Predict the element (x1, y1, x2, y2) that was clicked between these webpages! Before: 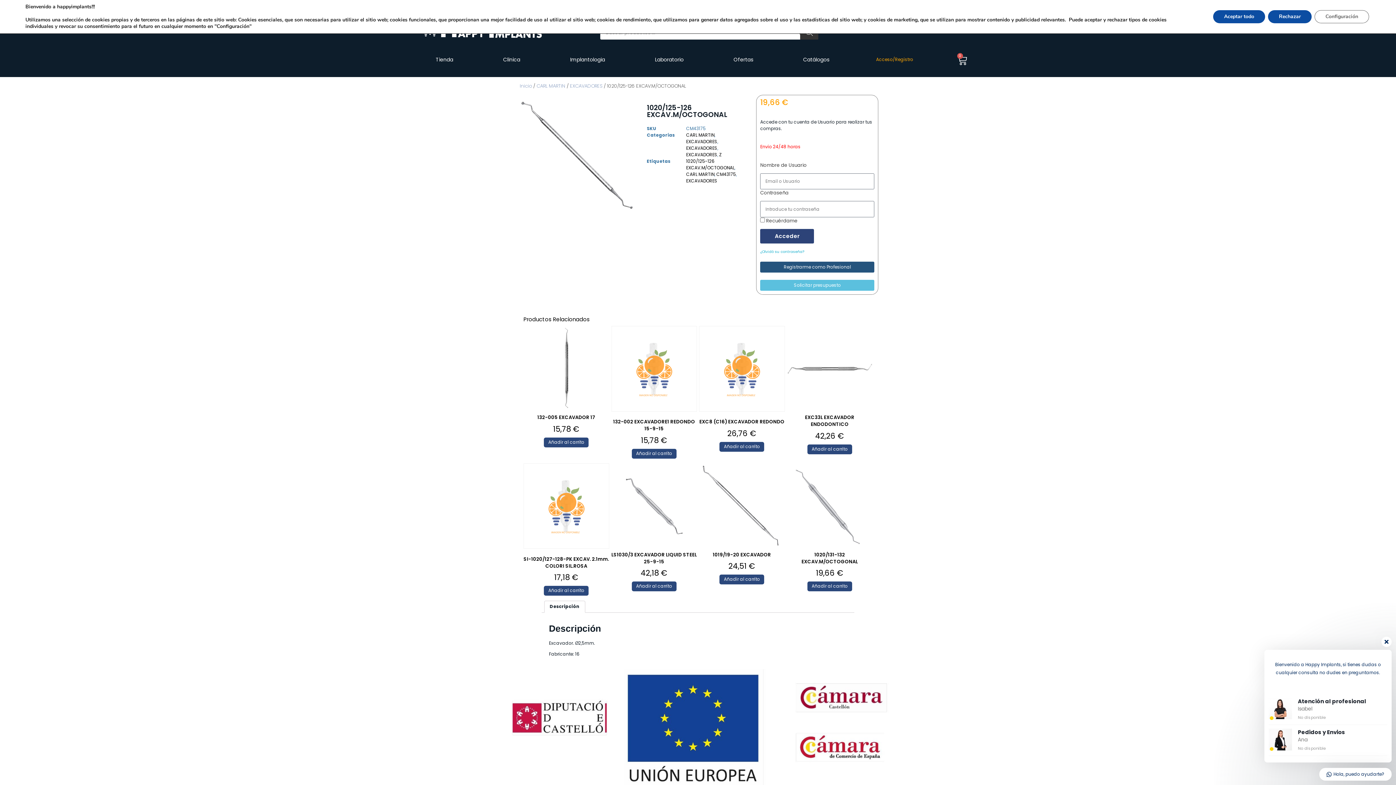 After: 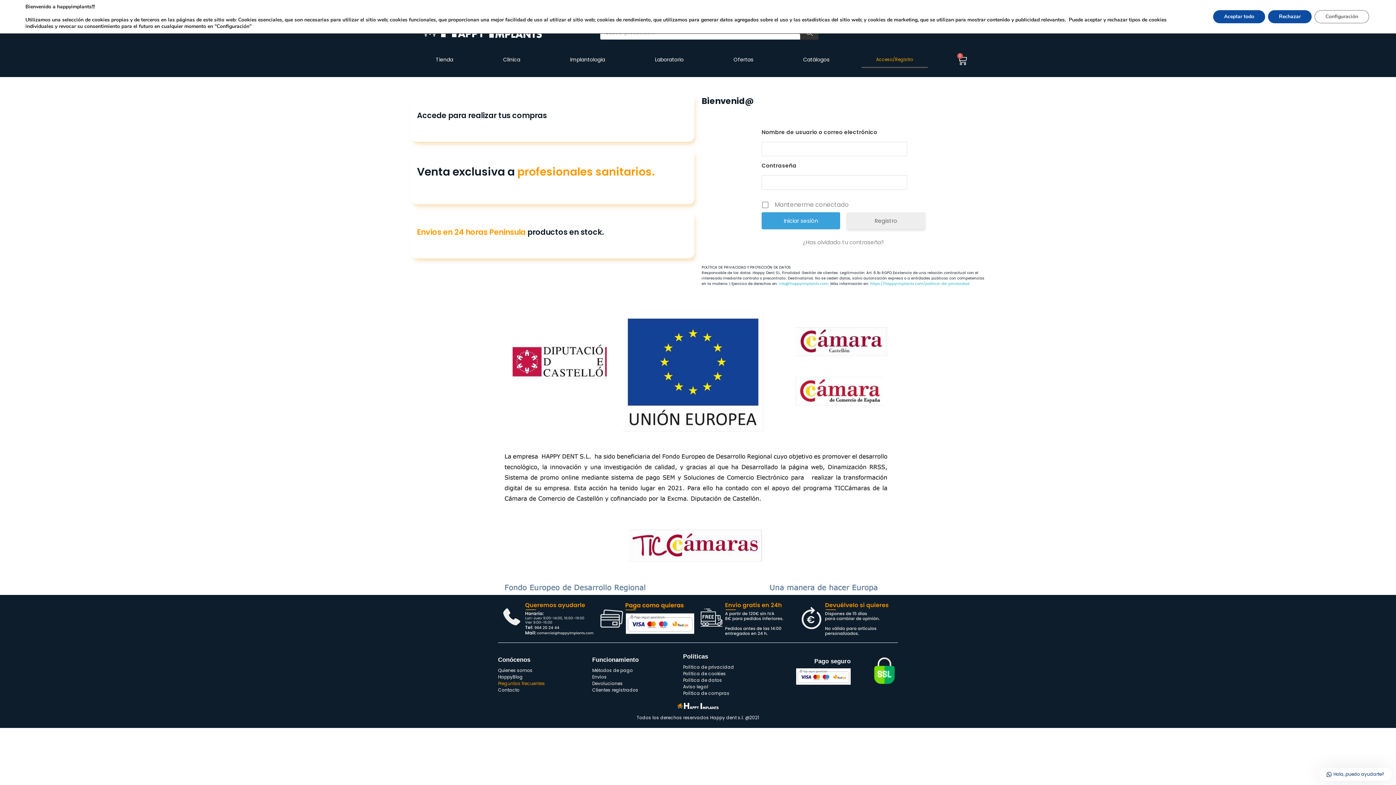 Action: bbox: (861, 51, 927, 68) label: Acceso/Registro